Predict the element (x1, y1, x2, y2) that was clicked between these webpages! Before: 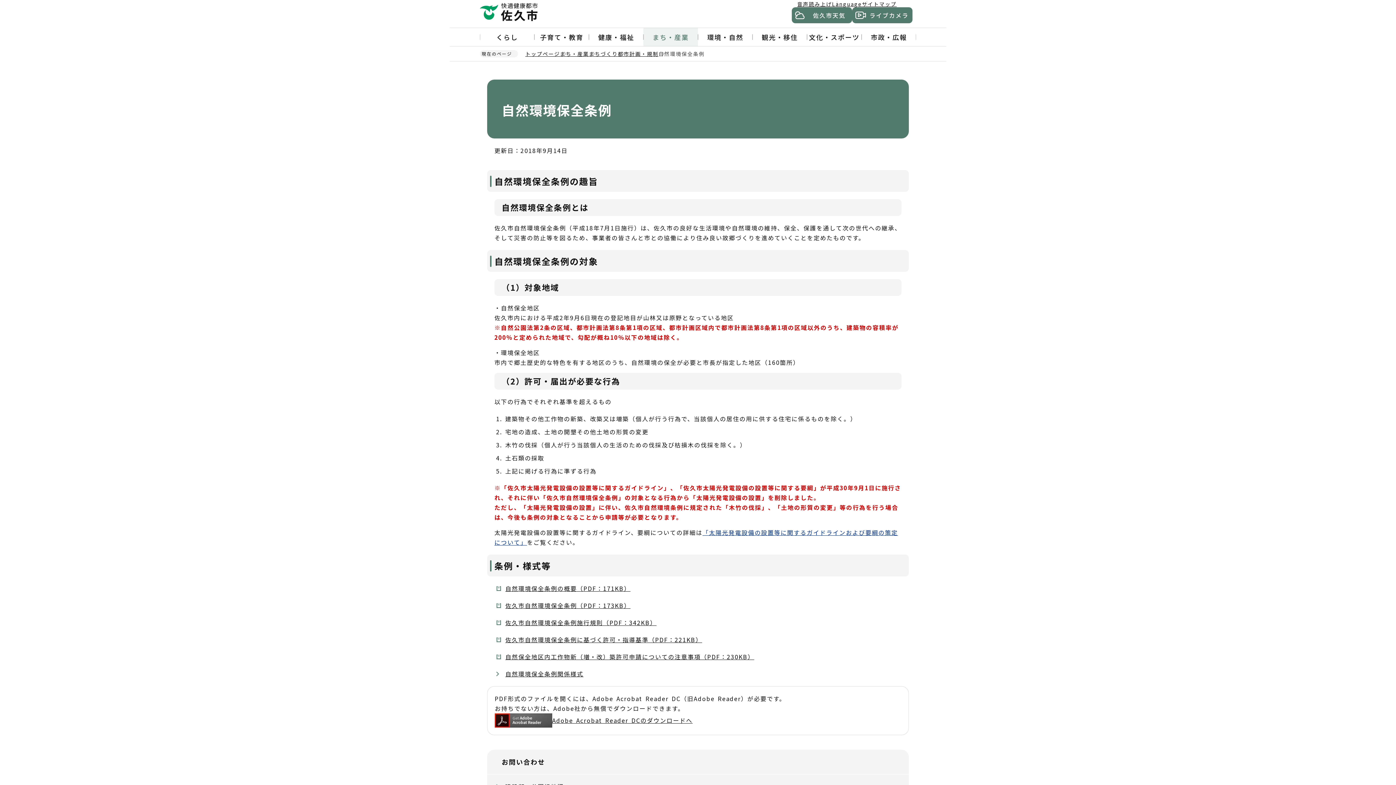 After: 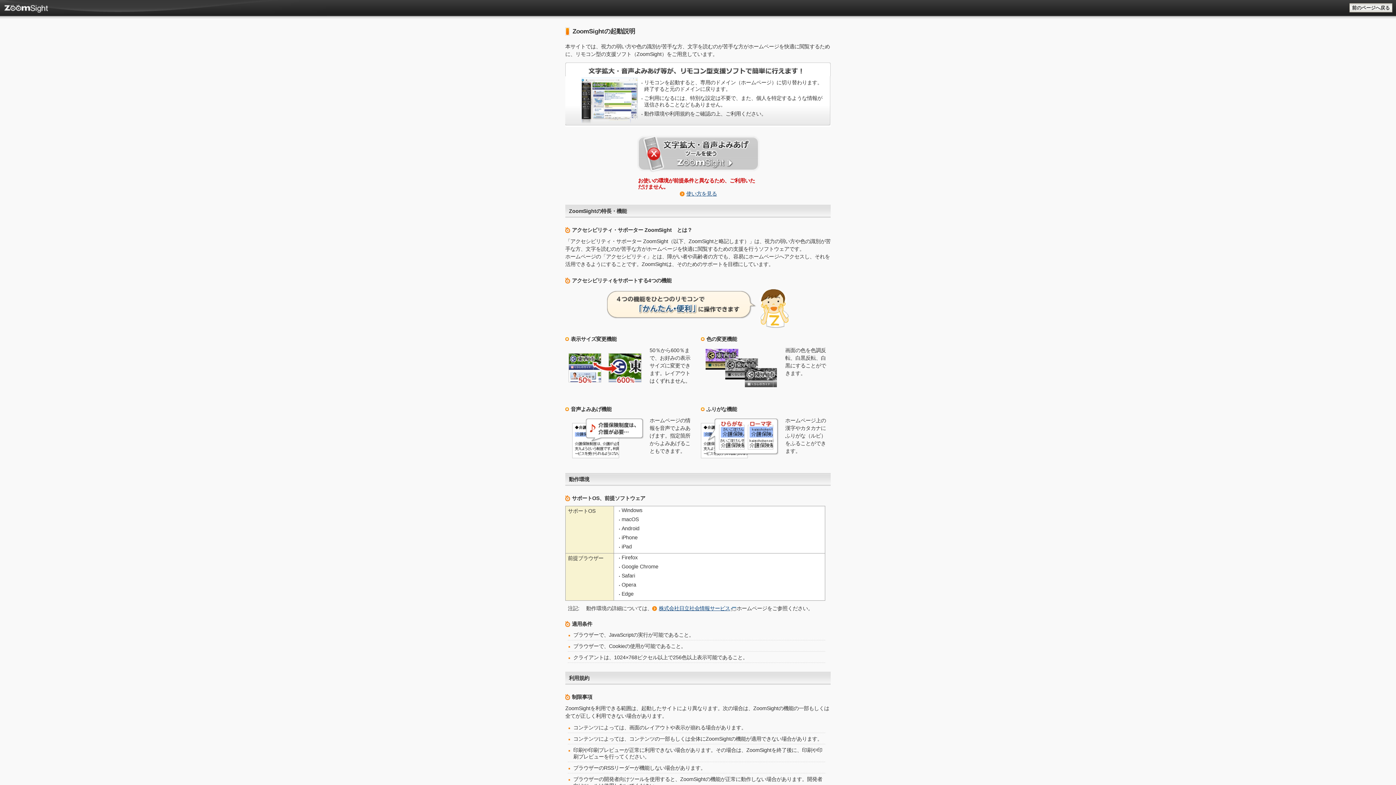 Action: bbox: (797, 0, 832, 7) label: 音声読み上げ